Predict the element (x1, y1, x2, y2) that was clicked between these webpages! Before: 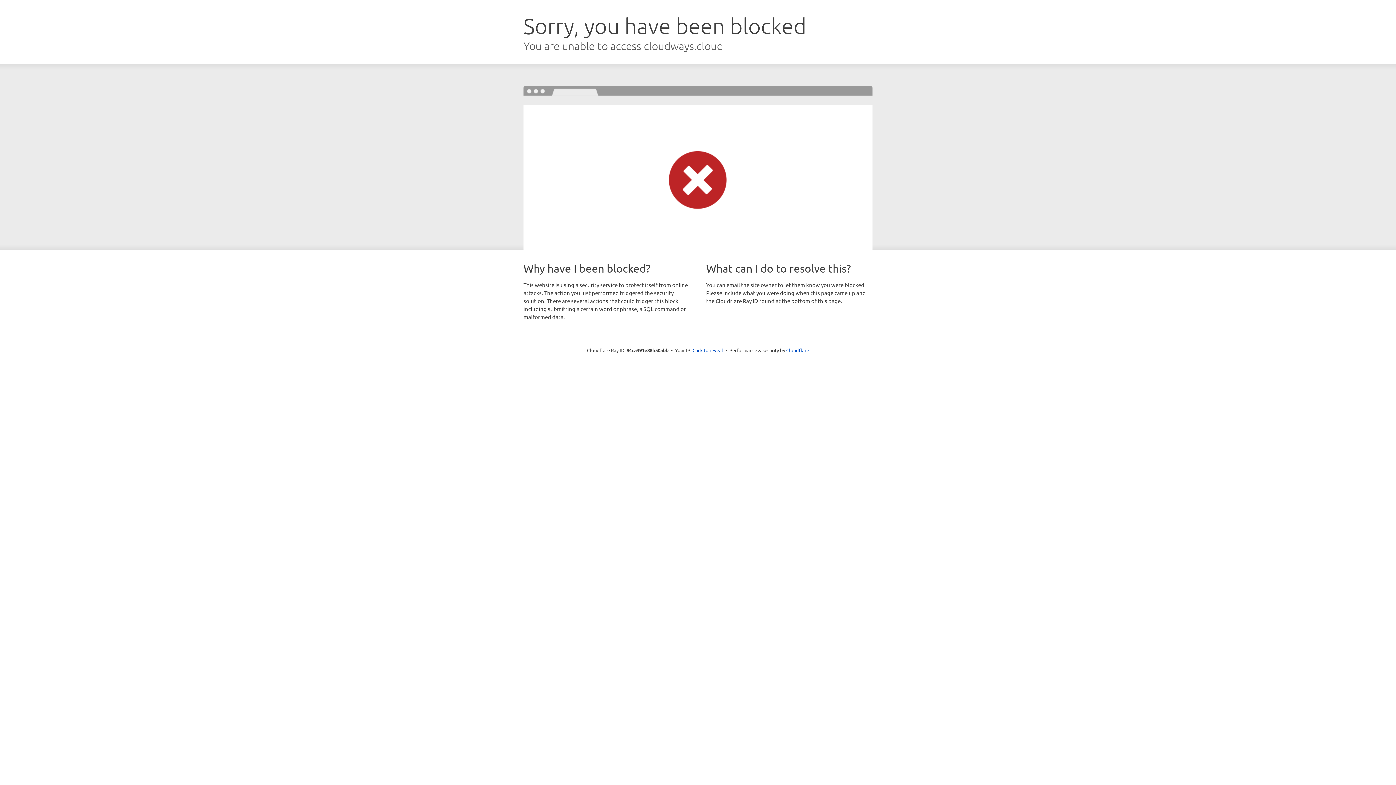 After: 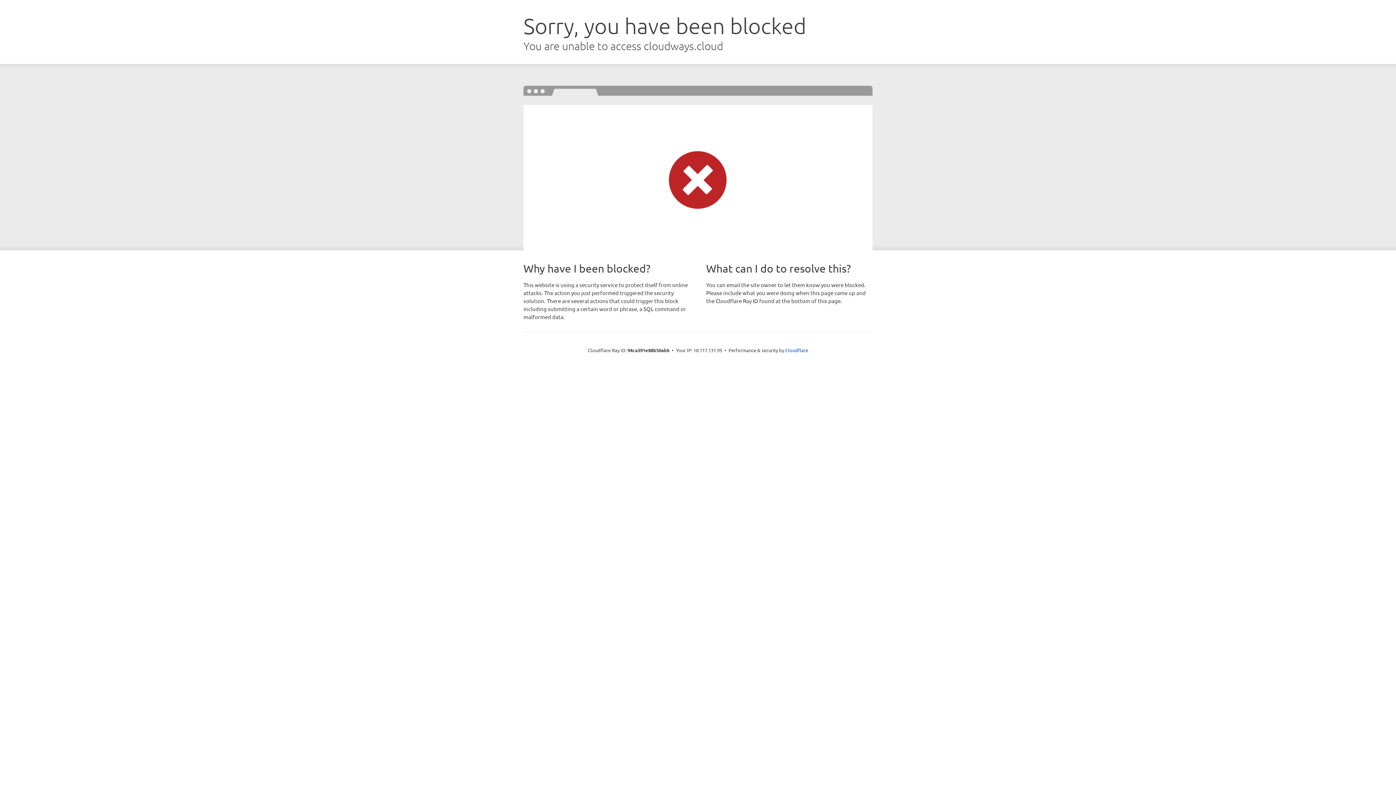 Action: bbox: (692, 346, 723, 353) label: Click to reveal